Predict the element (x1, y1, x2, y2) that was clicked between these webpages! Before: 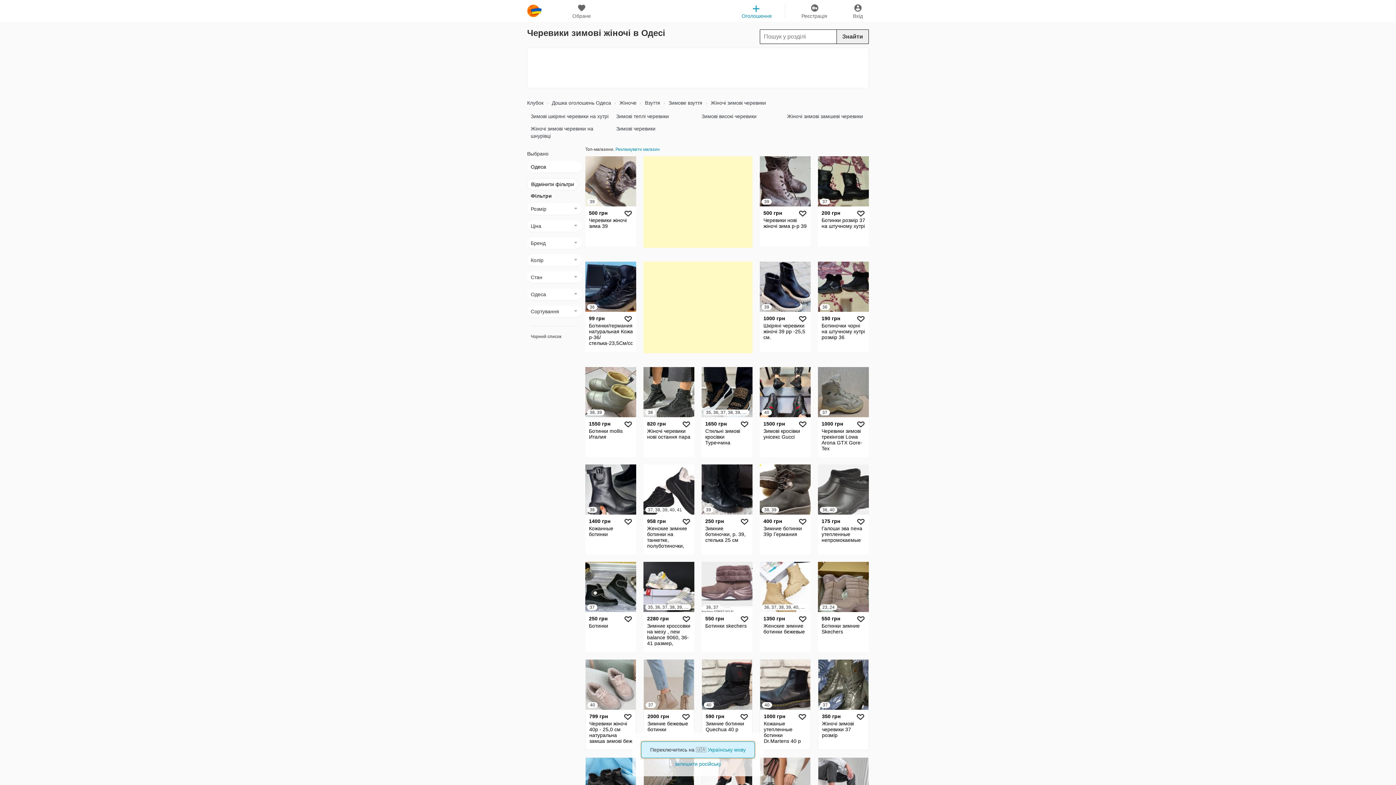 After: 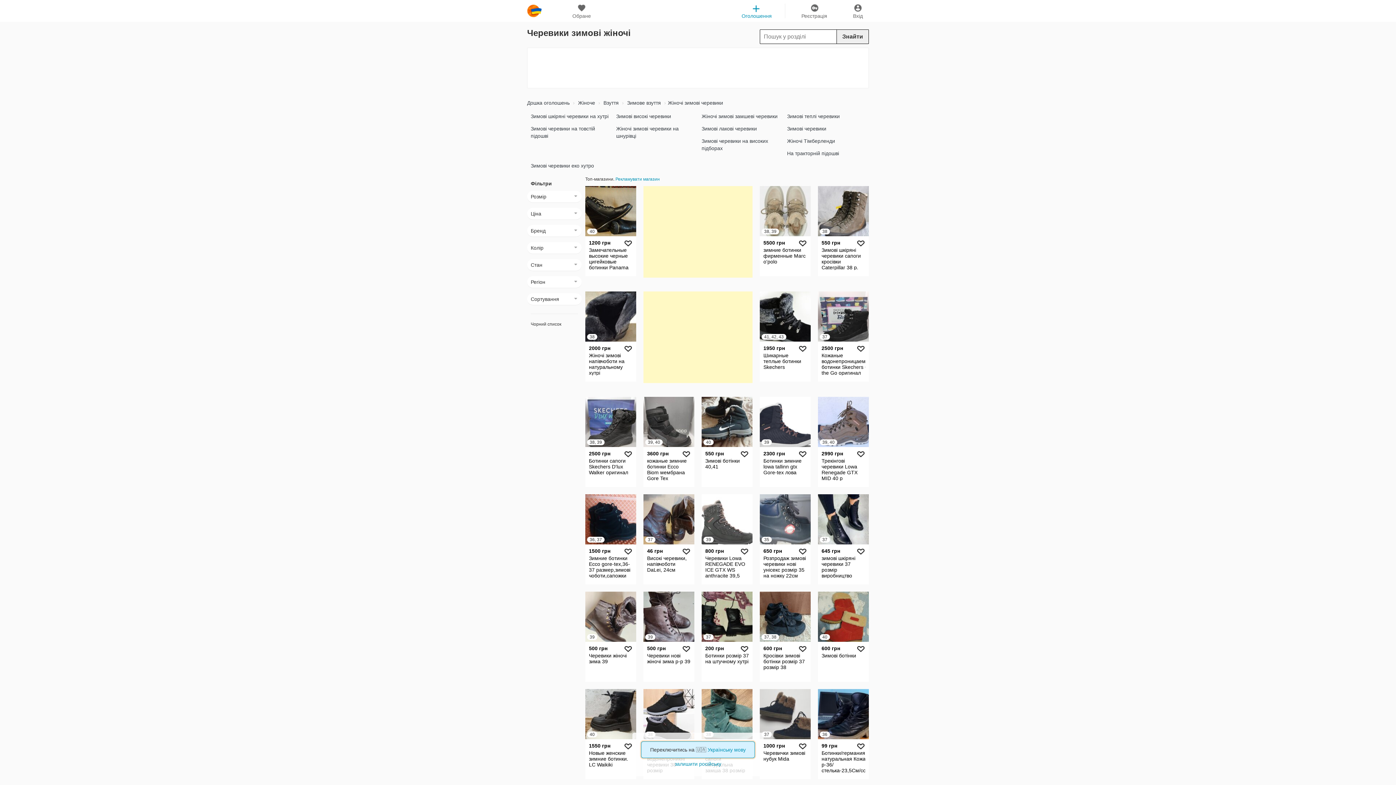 Action: bbox: (527, 178, 581, 191) label: Відмінити фільтри